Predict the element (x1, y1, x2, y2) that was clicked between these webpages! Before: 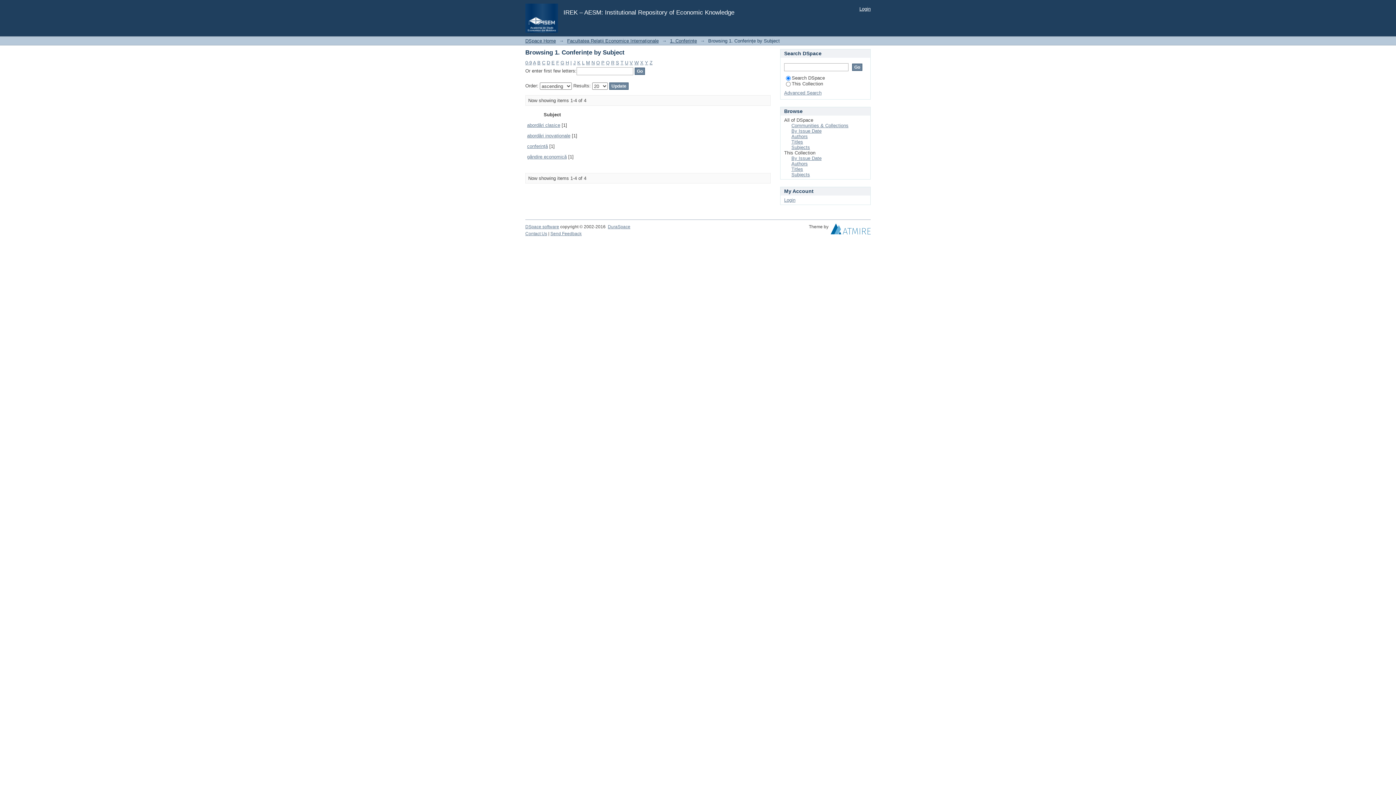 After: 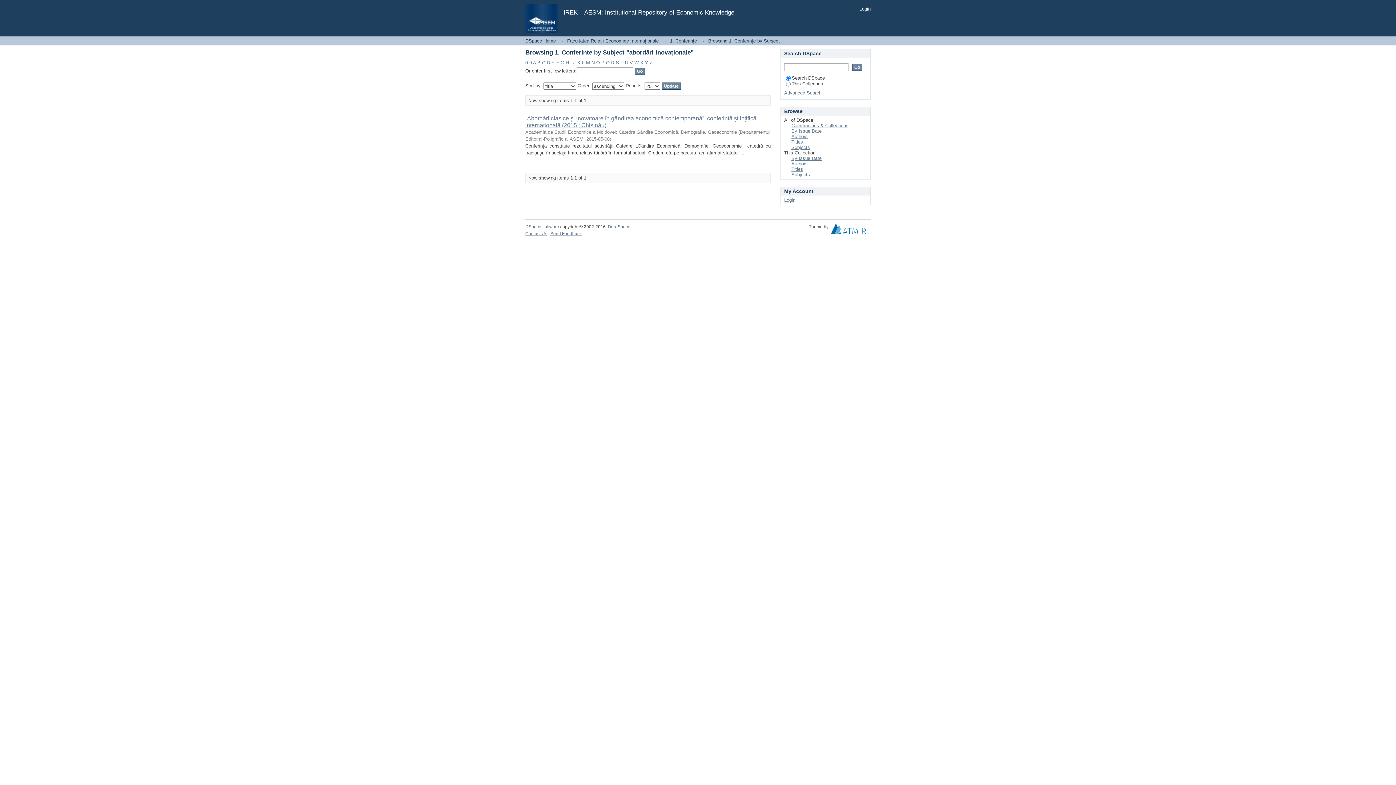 Action: label: abordări inovaționale bbox: (527, 133, 570, 138)